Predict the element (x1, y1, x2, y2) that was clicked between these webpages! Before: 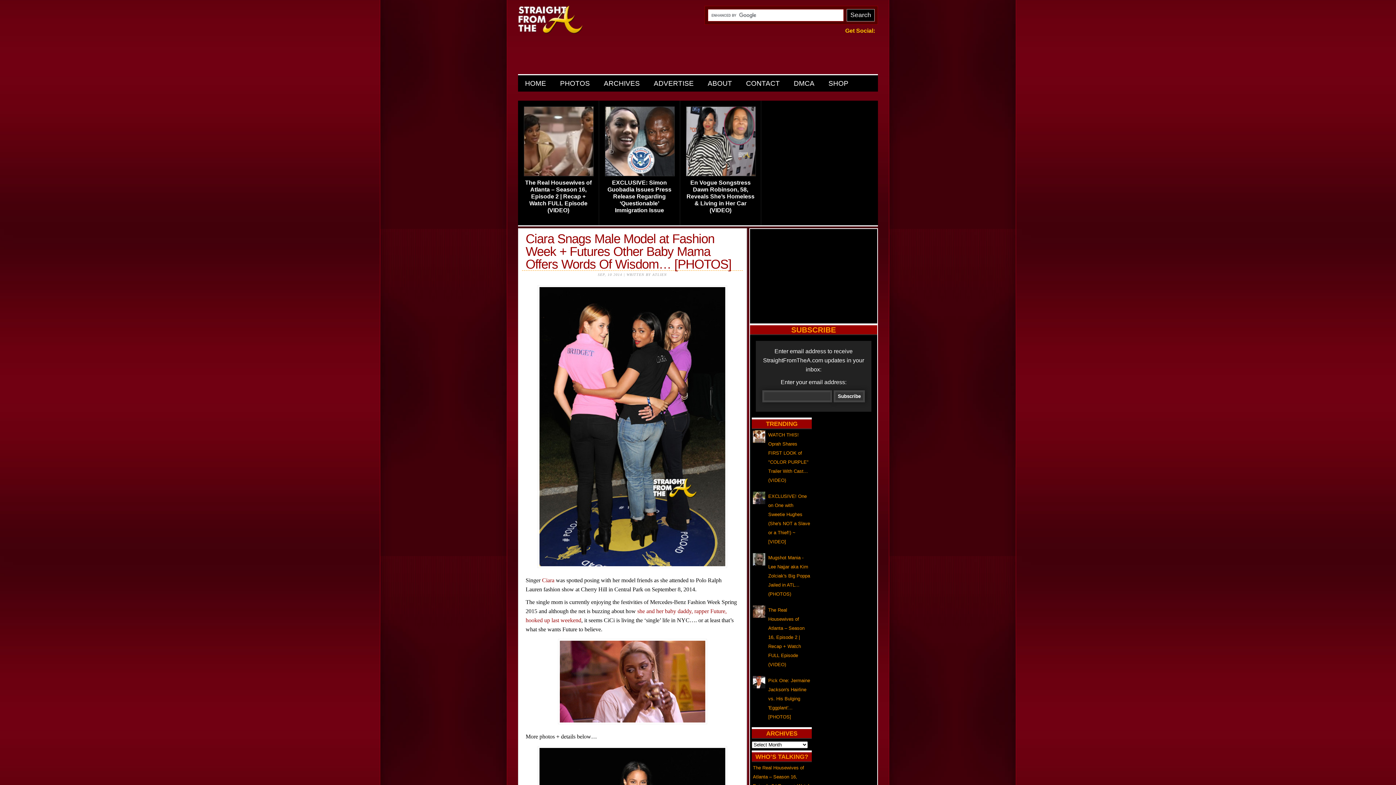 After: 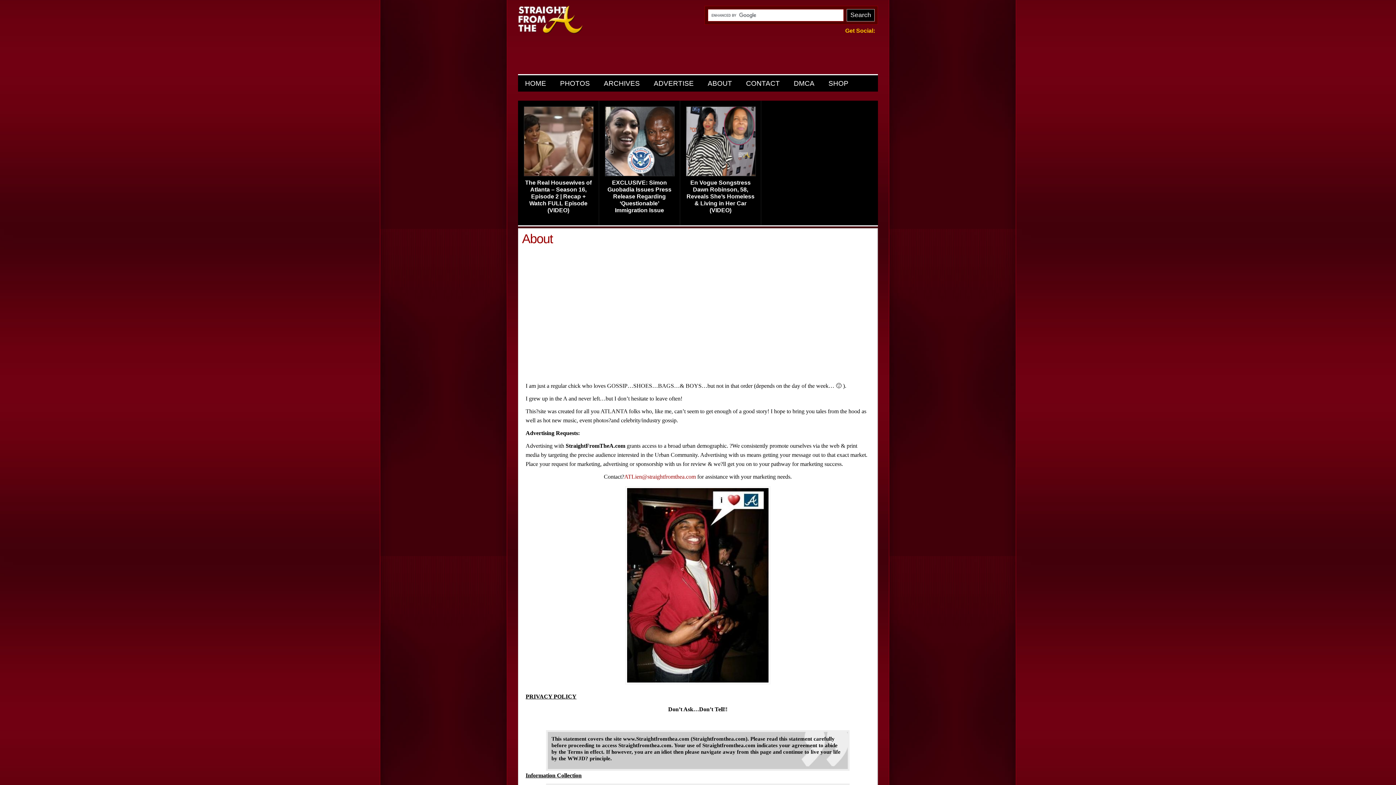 Action: label: ABOUT bbox: (700, 76, 739, 90)